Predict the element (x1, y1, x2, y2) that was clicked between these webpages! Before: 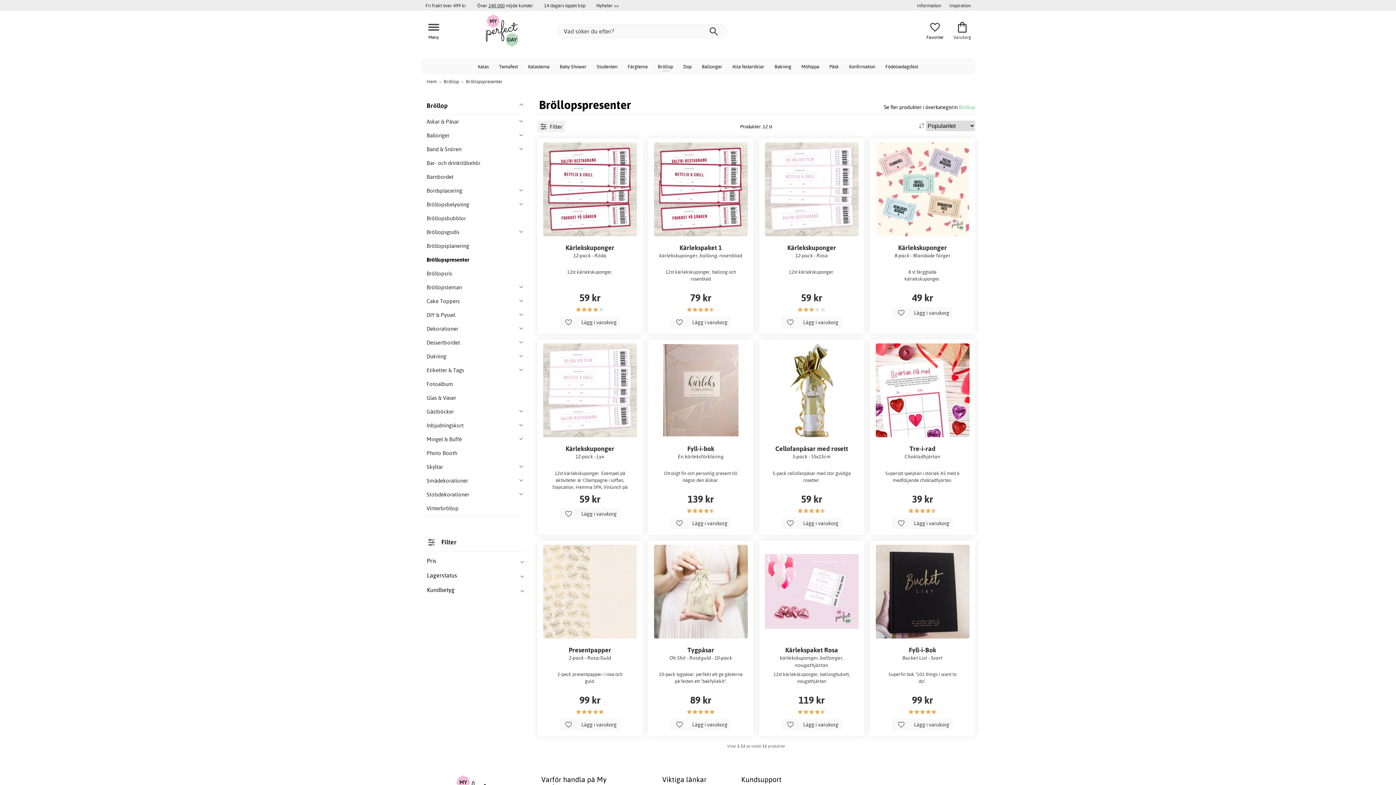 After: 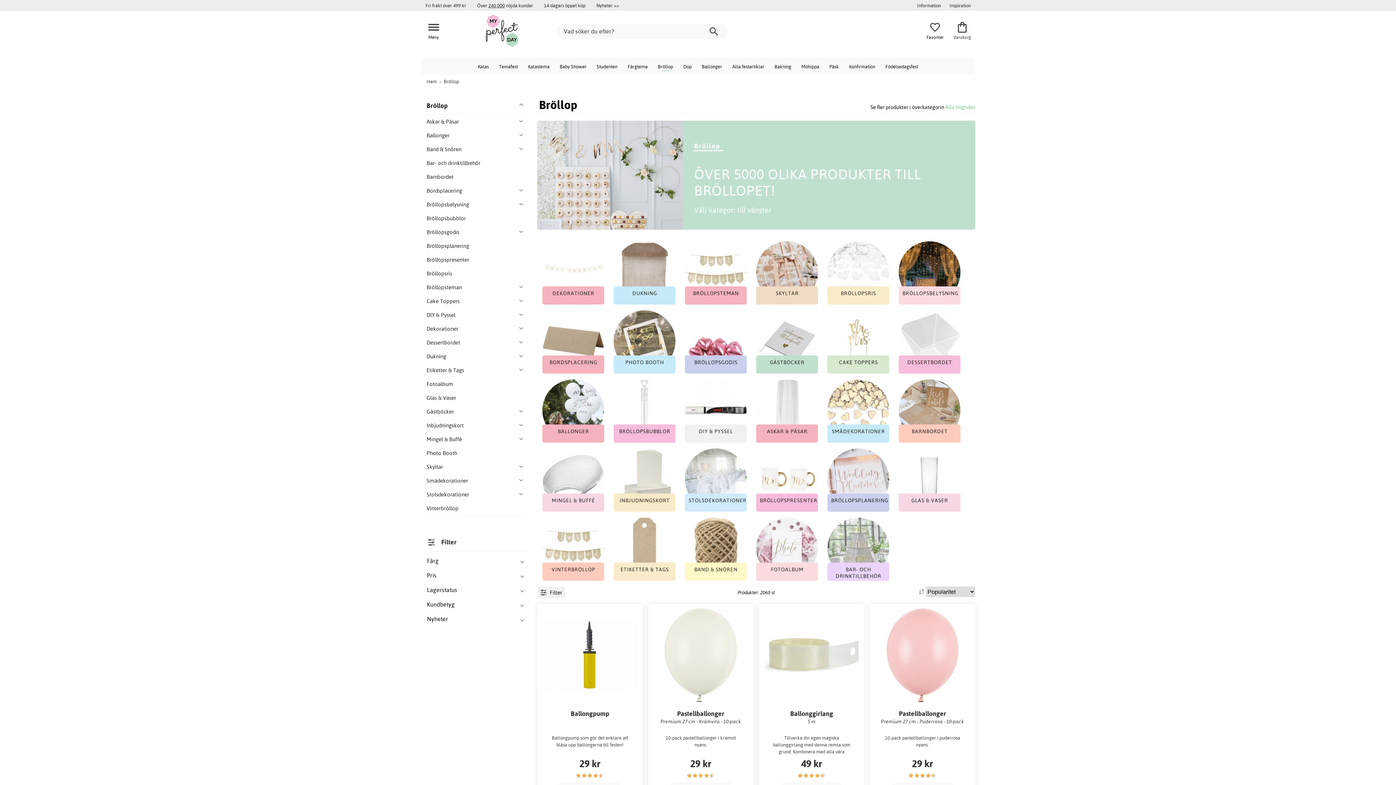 Action: label: Bröllop bbox: (959, 103, 975, 110)